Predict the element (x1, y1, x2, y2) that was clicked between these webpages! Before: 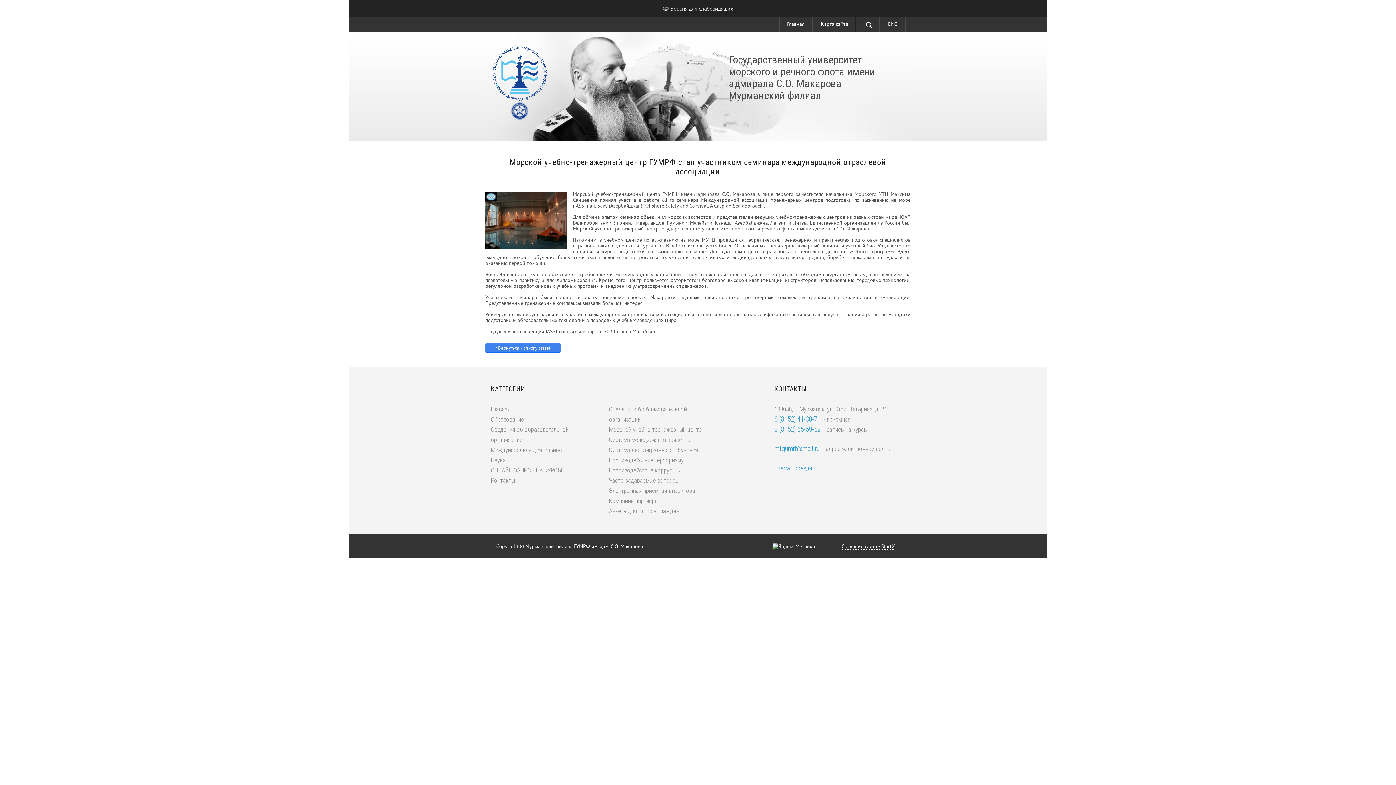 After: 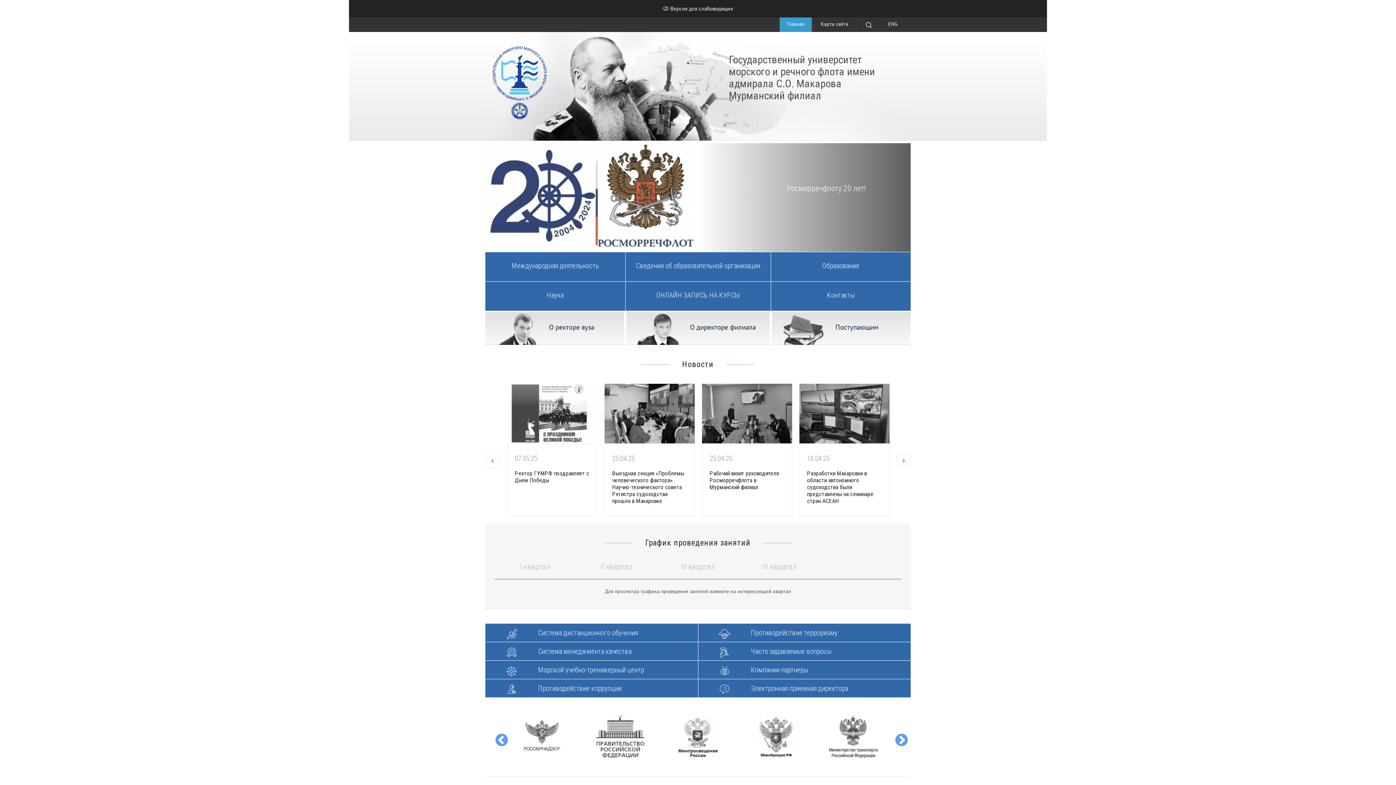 Action: label: Главная bbox: (490, 404, 598, 414)